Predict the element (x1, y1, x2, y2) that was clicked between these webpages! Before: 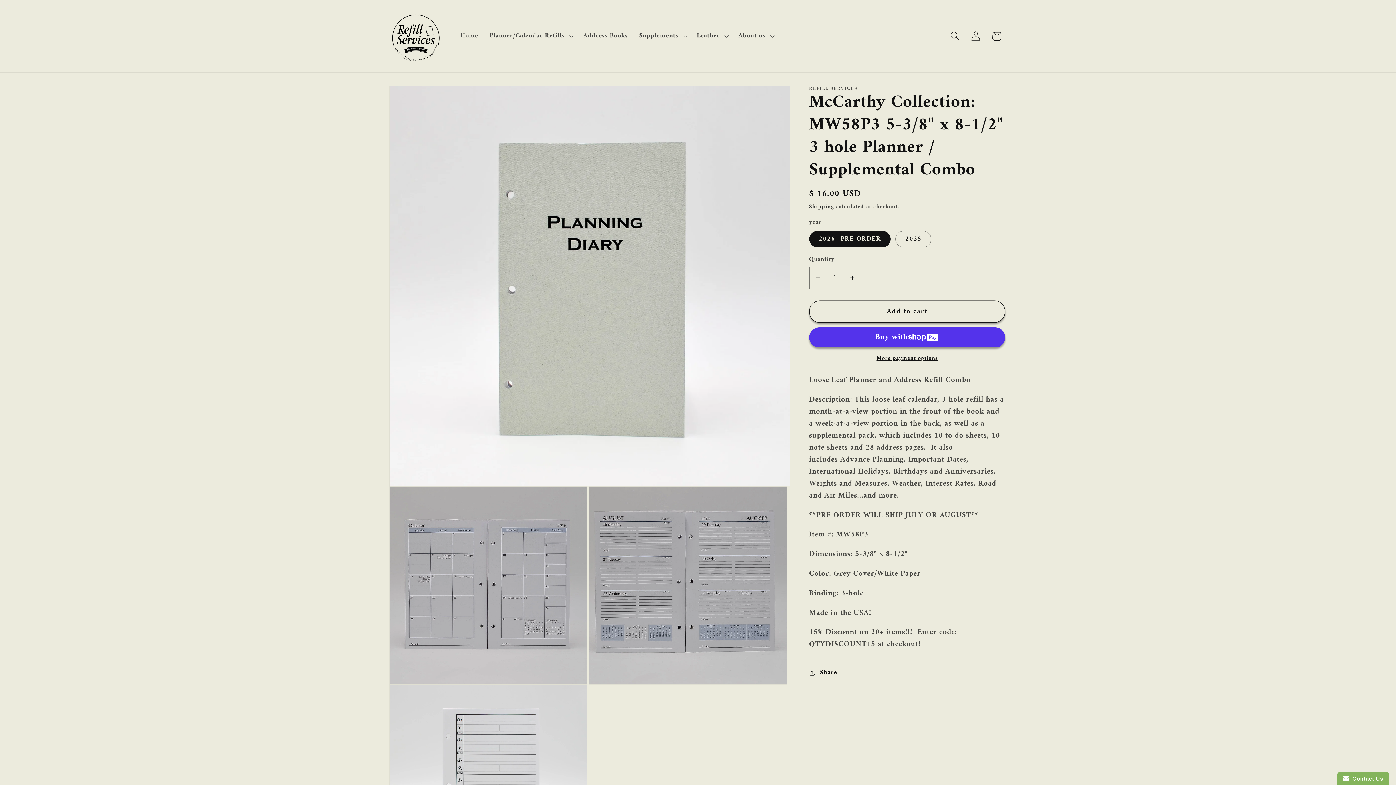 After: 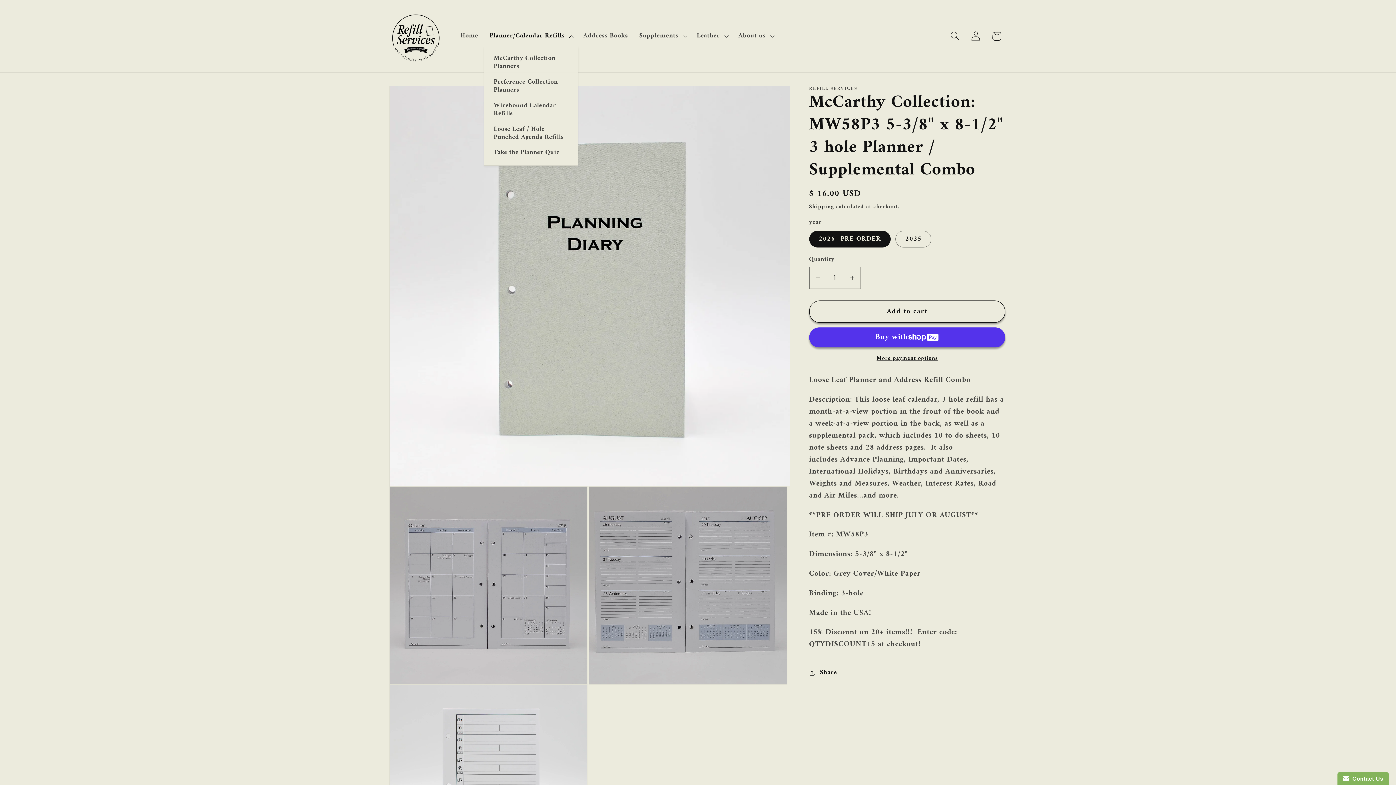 Action: label: Planner/Calendar Refills bbox: (484, 26, 577, 45)